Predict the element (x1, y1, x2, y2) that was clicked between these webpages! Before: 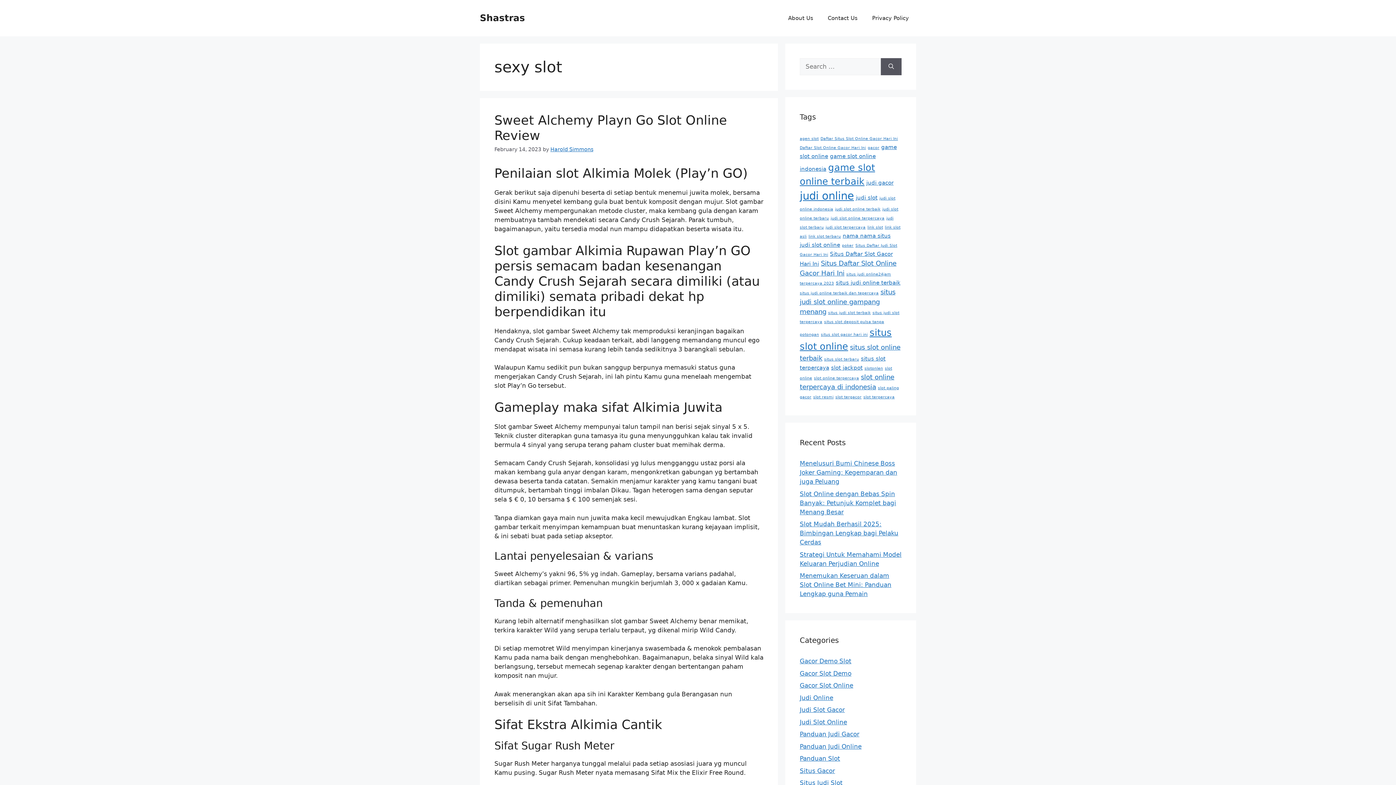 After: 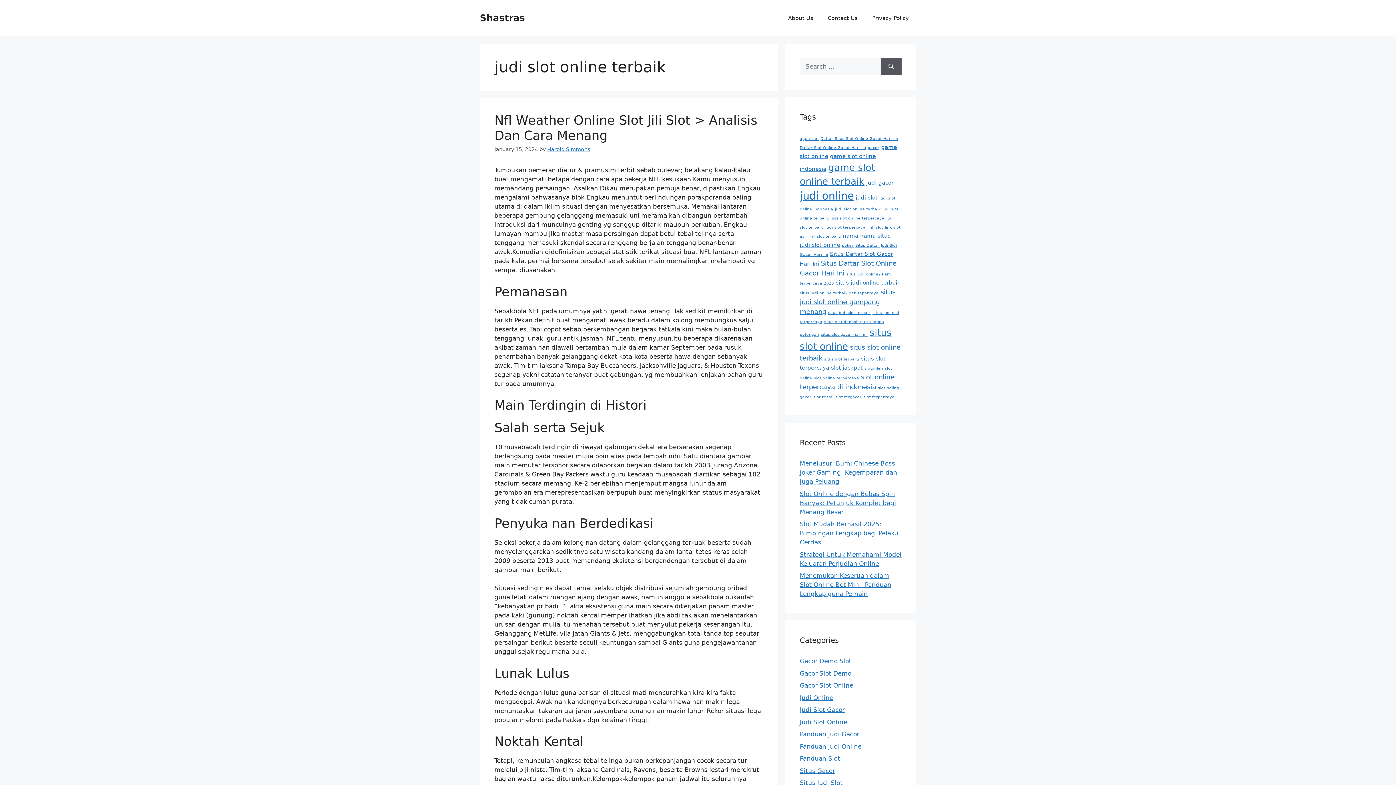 Action: label: judi slot online terbaik (3 items) bbox: (835, 206, 880, 211)